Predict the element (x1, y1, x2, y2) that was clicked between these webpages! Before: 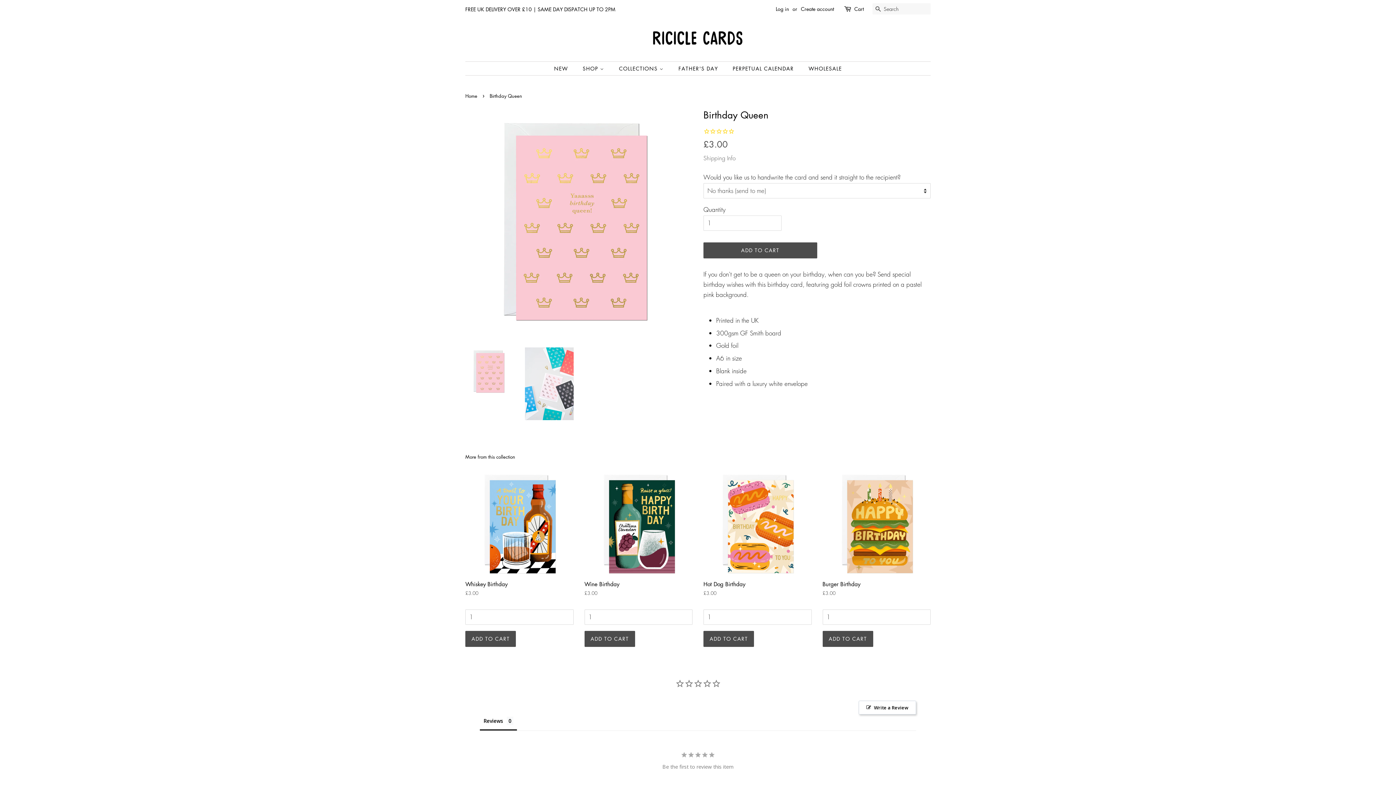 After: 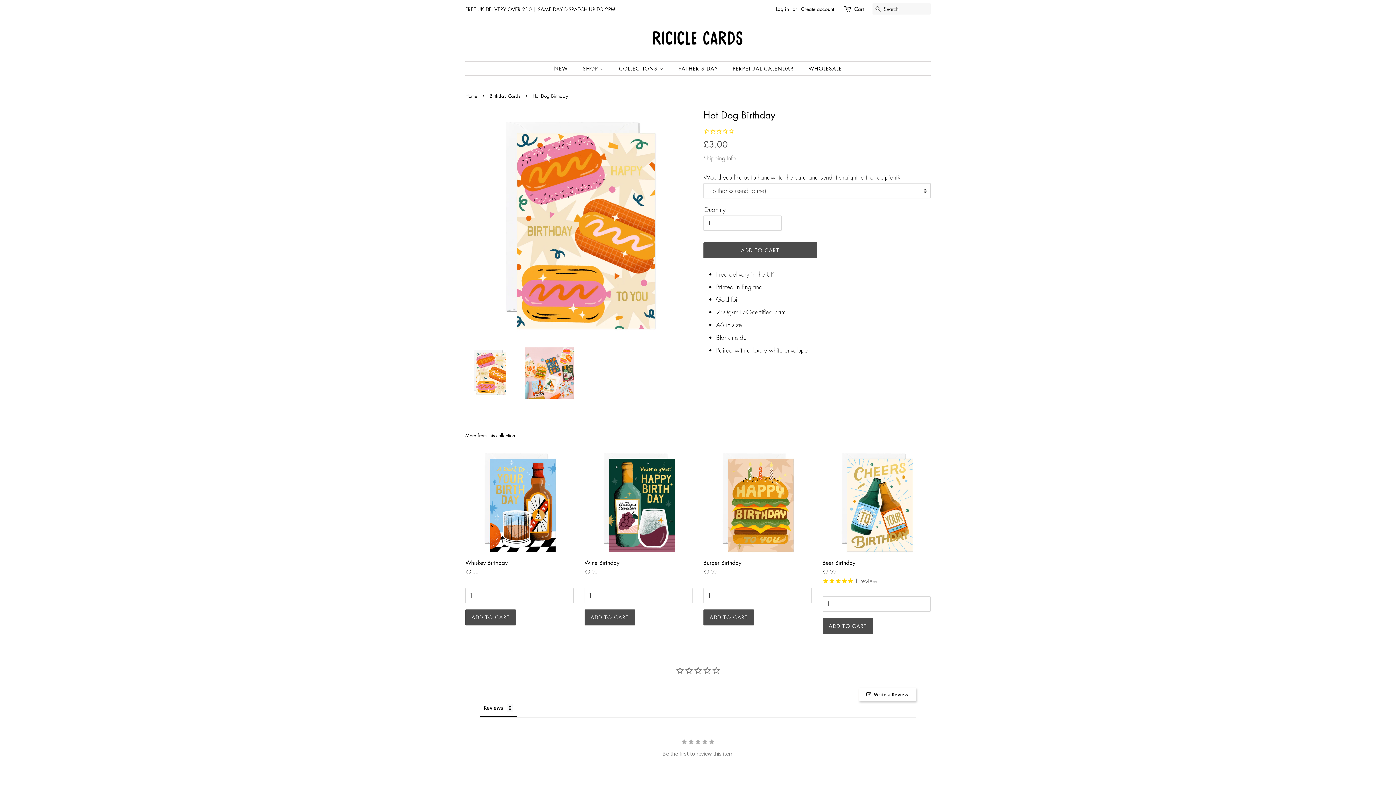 Action: label: Hot Dog Birthday

Regular price
£3.00 bbox: (703, 468, 811, 609)